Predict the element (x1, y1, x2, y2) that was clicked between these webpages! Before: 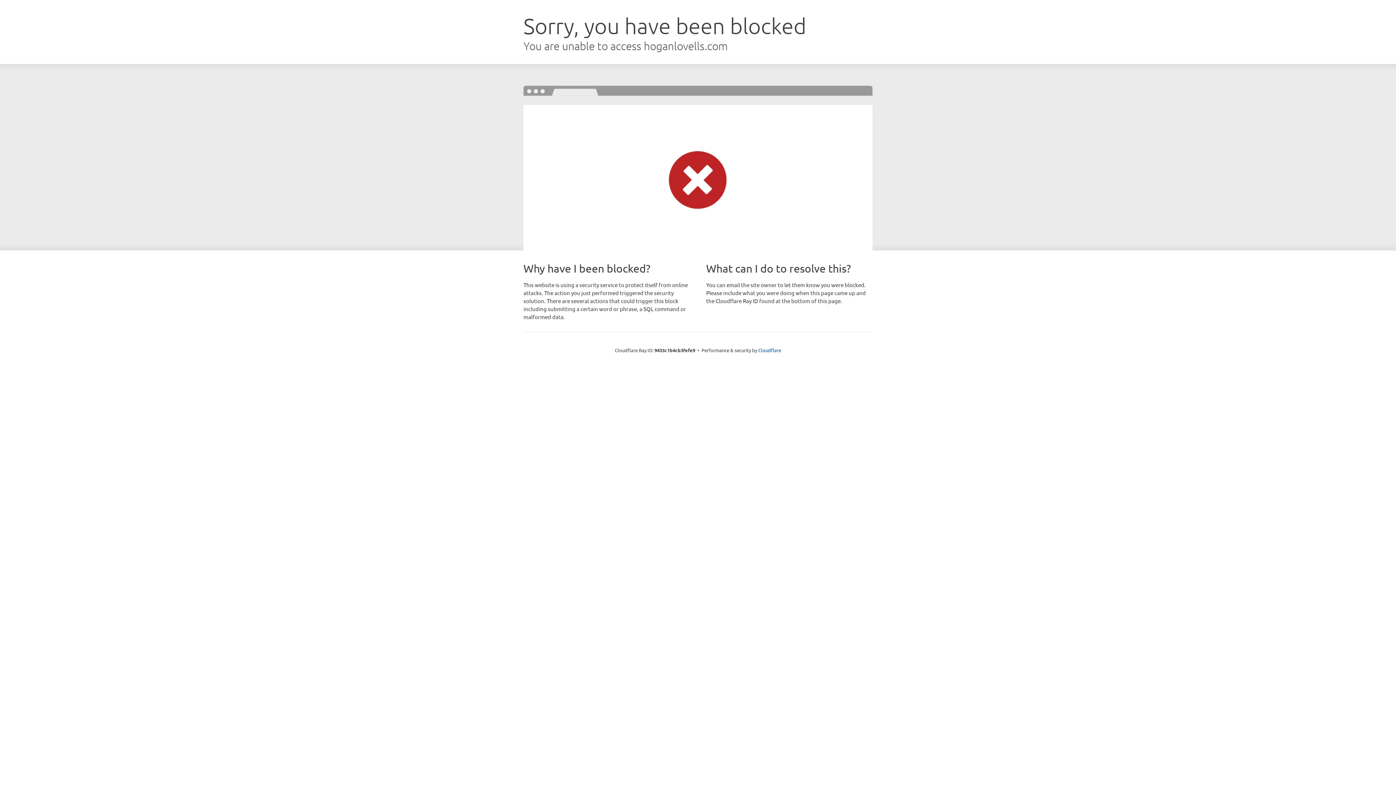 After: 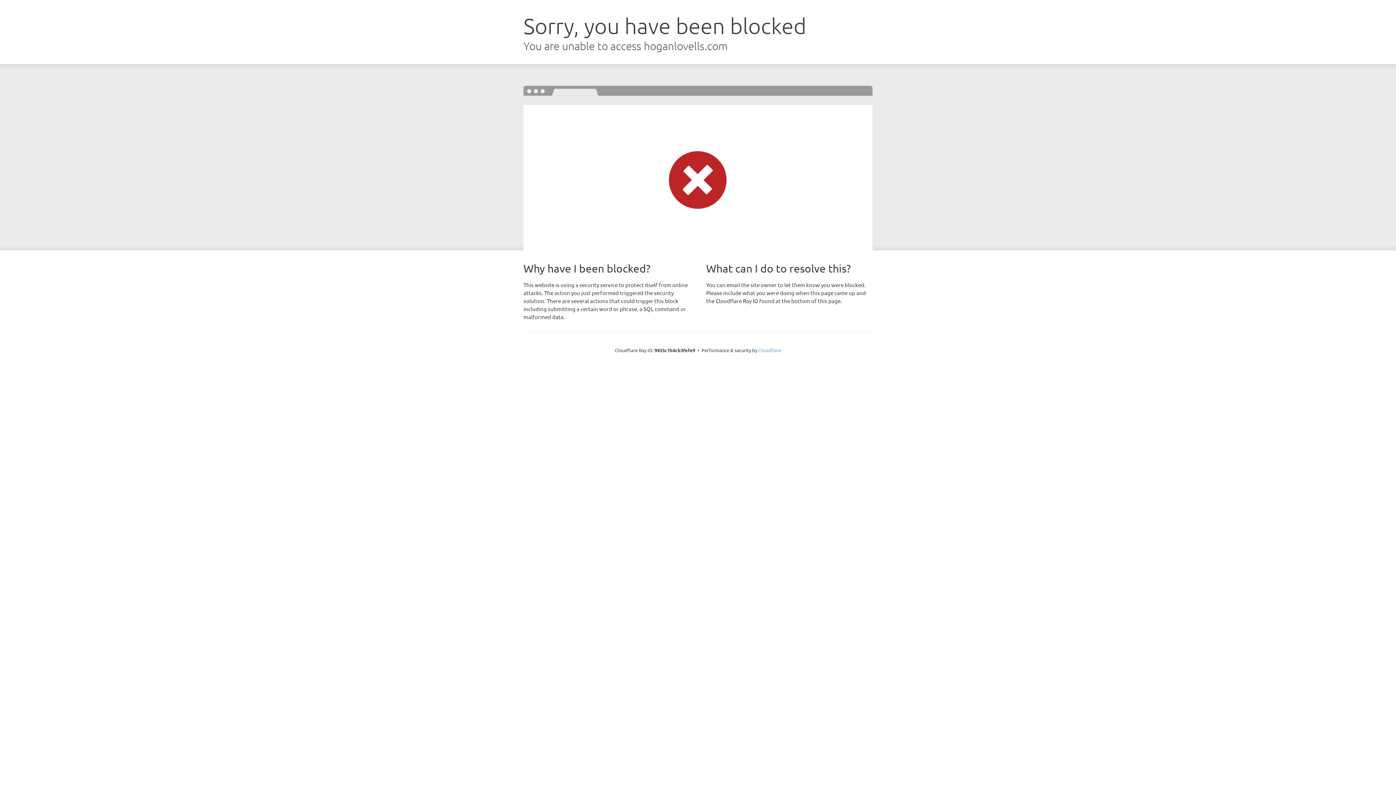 Action: label: Cloudflare bbox: (758, 347, 781, 353)